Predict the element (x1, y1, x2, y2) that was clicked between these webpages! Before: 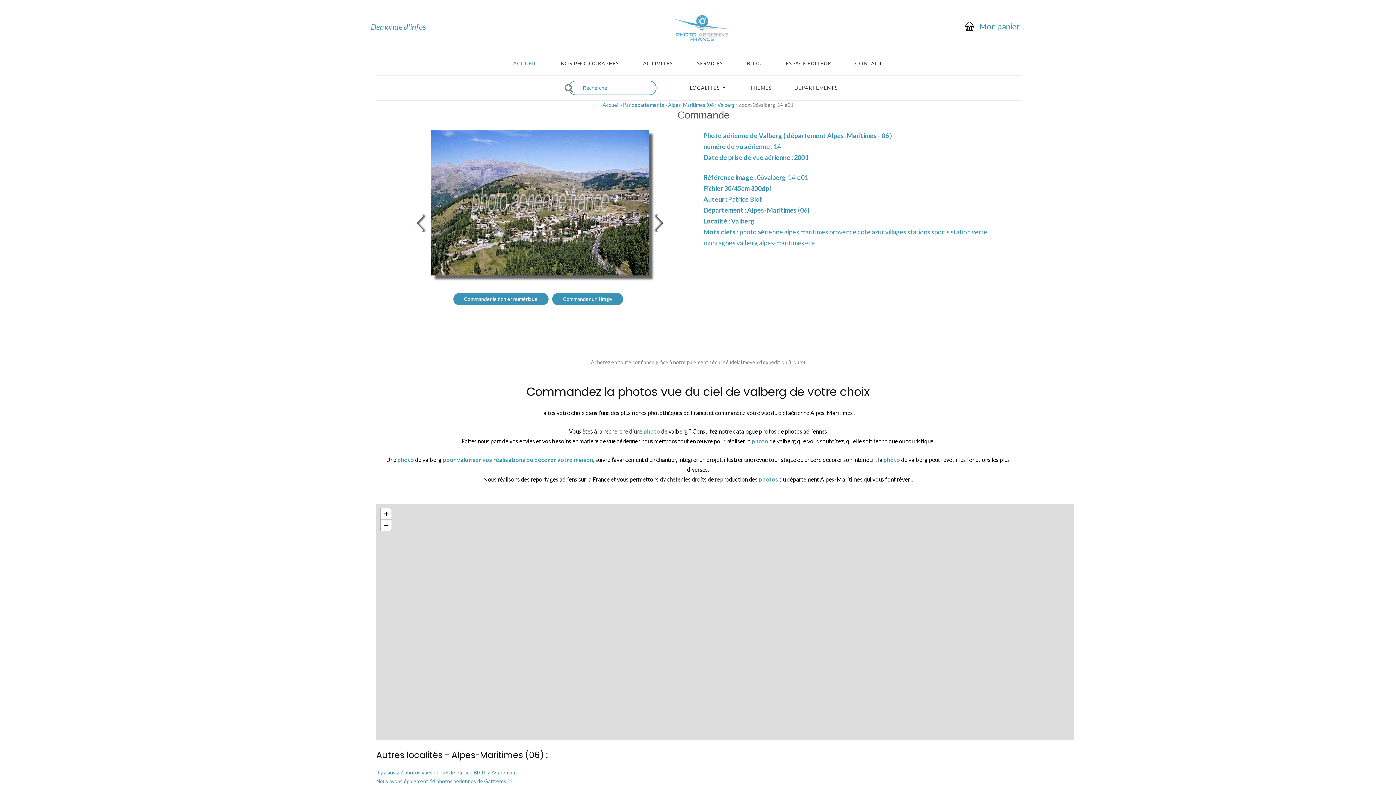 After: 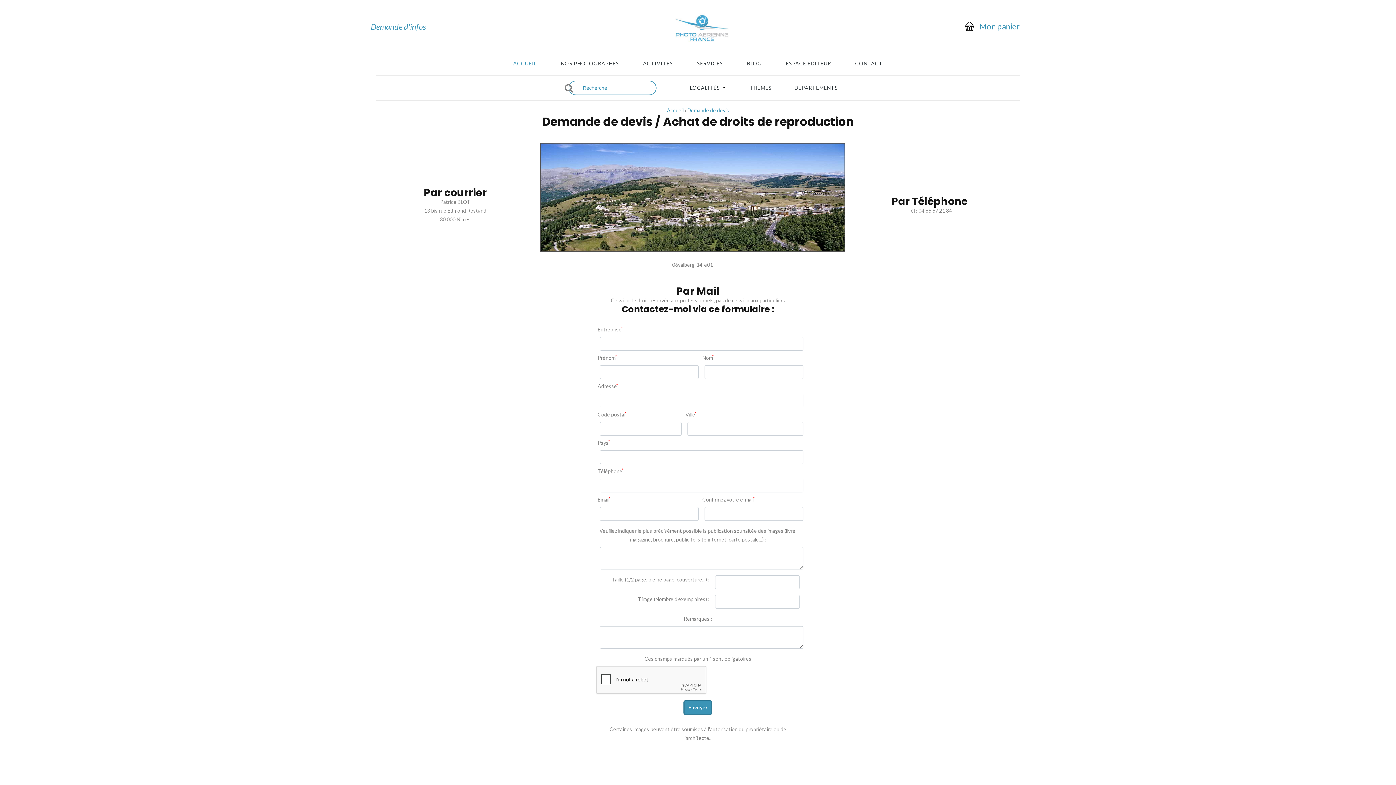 Action: label: Commander le fichier numérique bbox: (453, 293, 548, 305)